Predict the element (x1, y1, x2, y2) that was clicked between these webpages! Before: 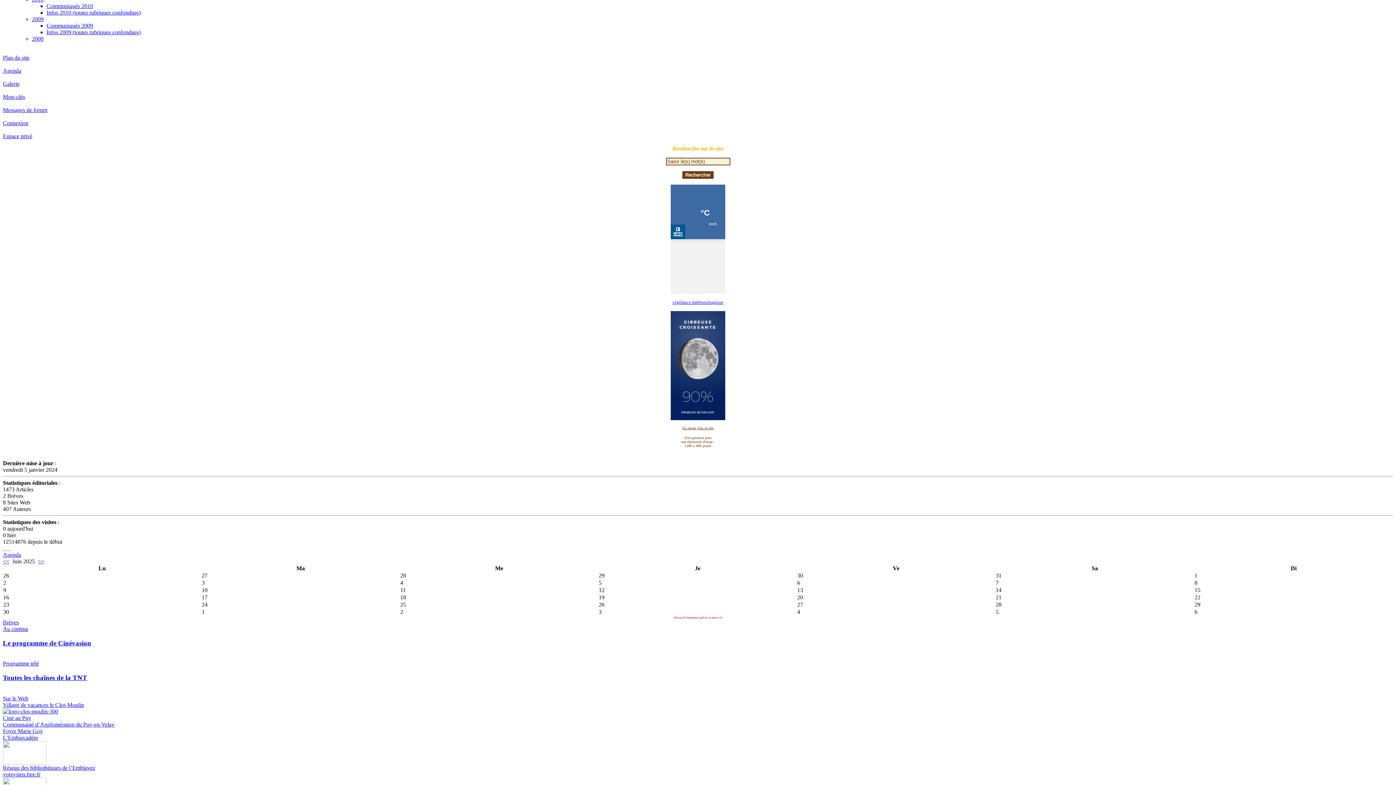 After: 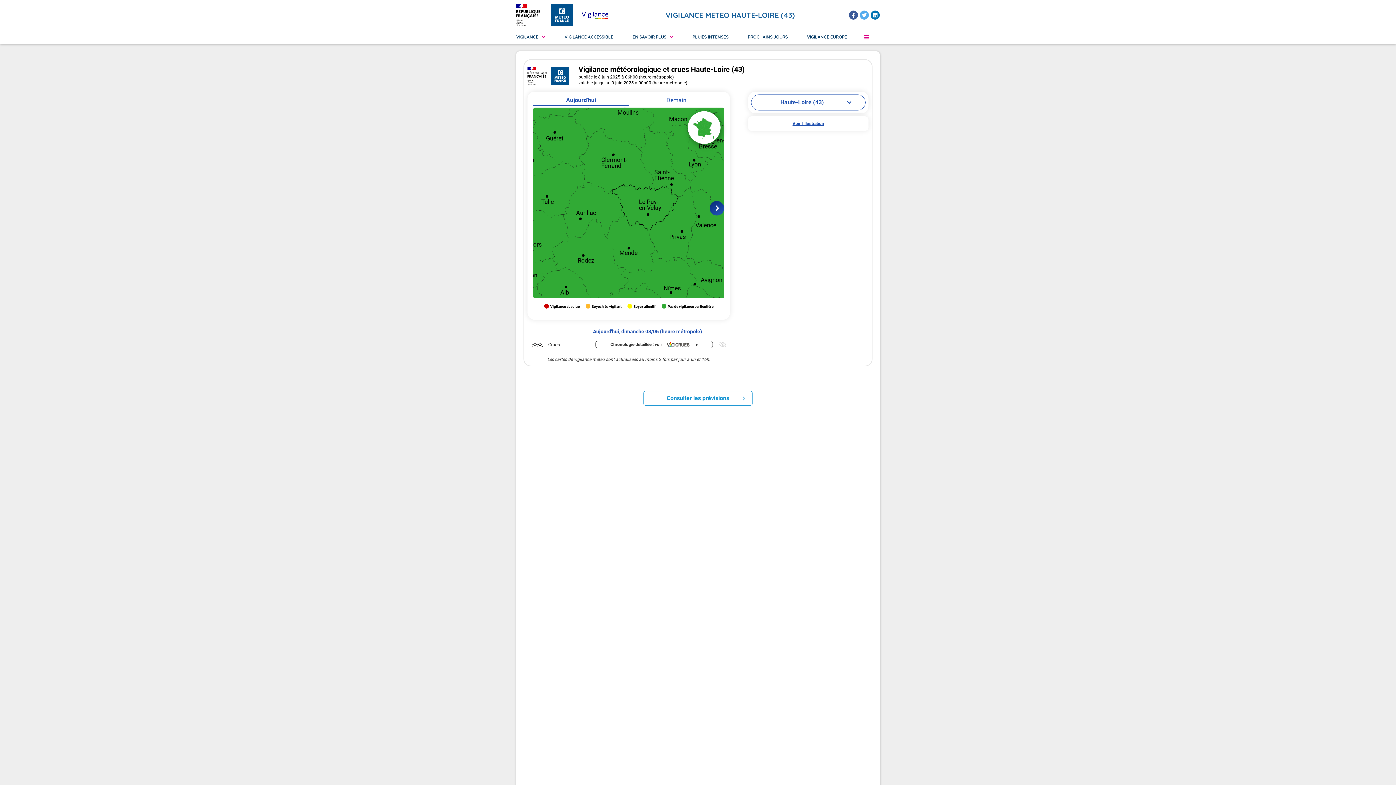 Action: bbox: (672, 299, 723, 305) label: vigilance météorologique